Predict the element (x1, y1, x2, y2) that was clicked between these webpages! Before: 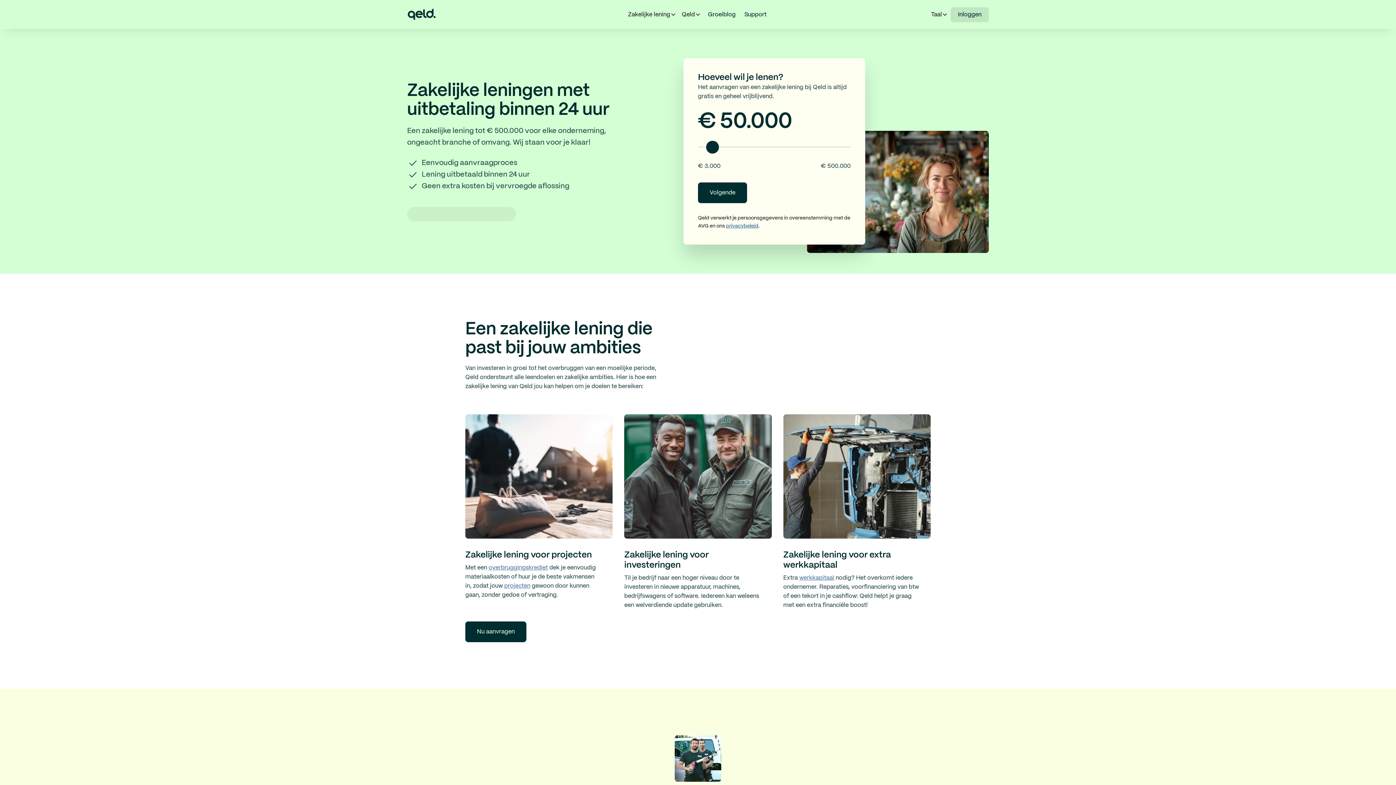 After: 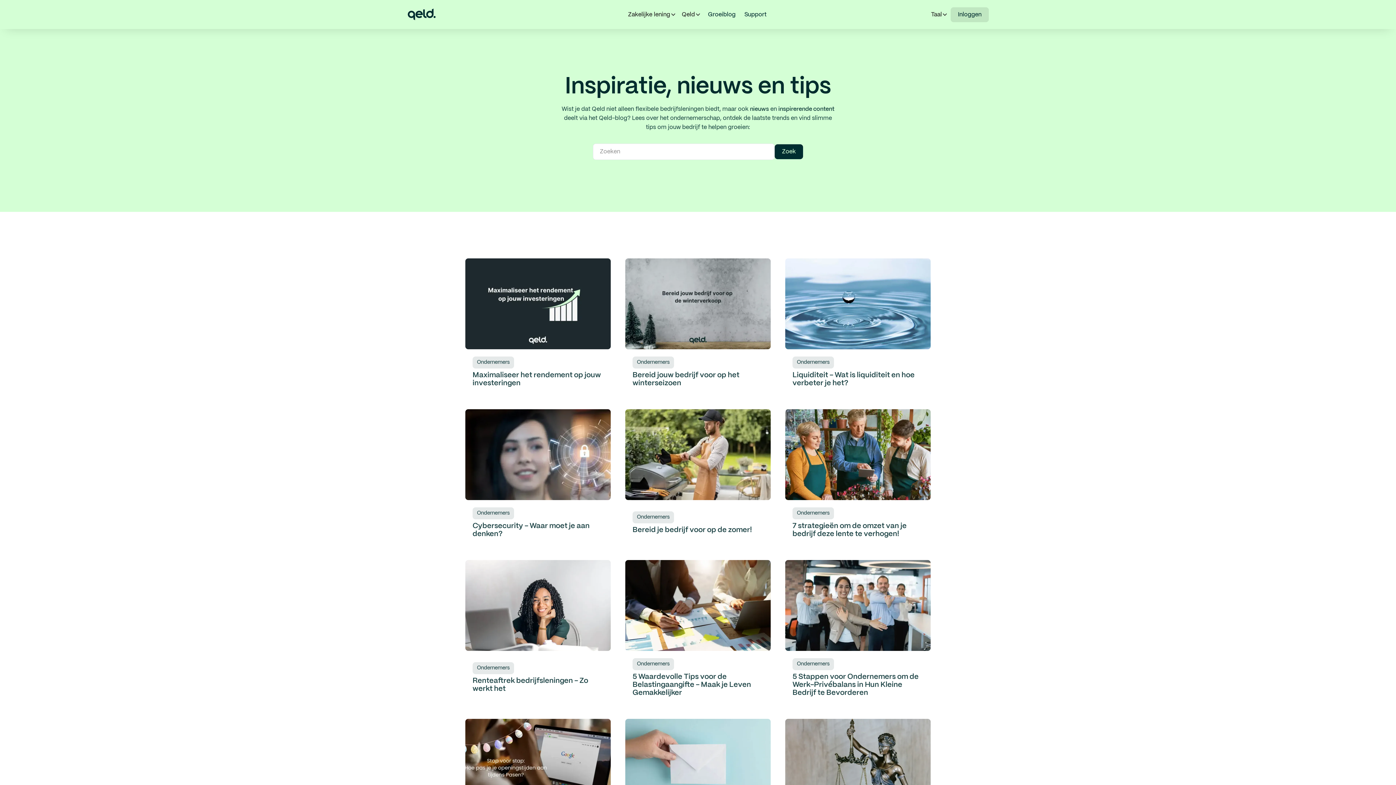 Action: bbox: (703, 7, 740, 22) label: Groeiblog